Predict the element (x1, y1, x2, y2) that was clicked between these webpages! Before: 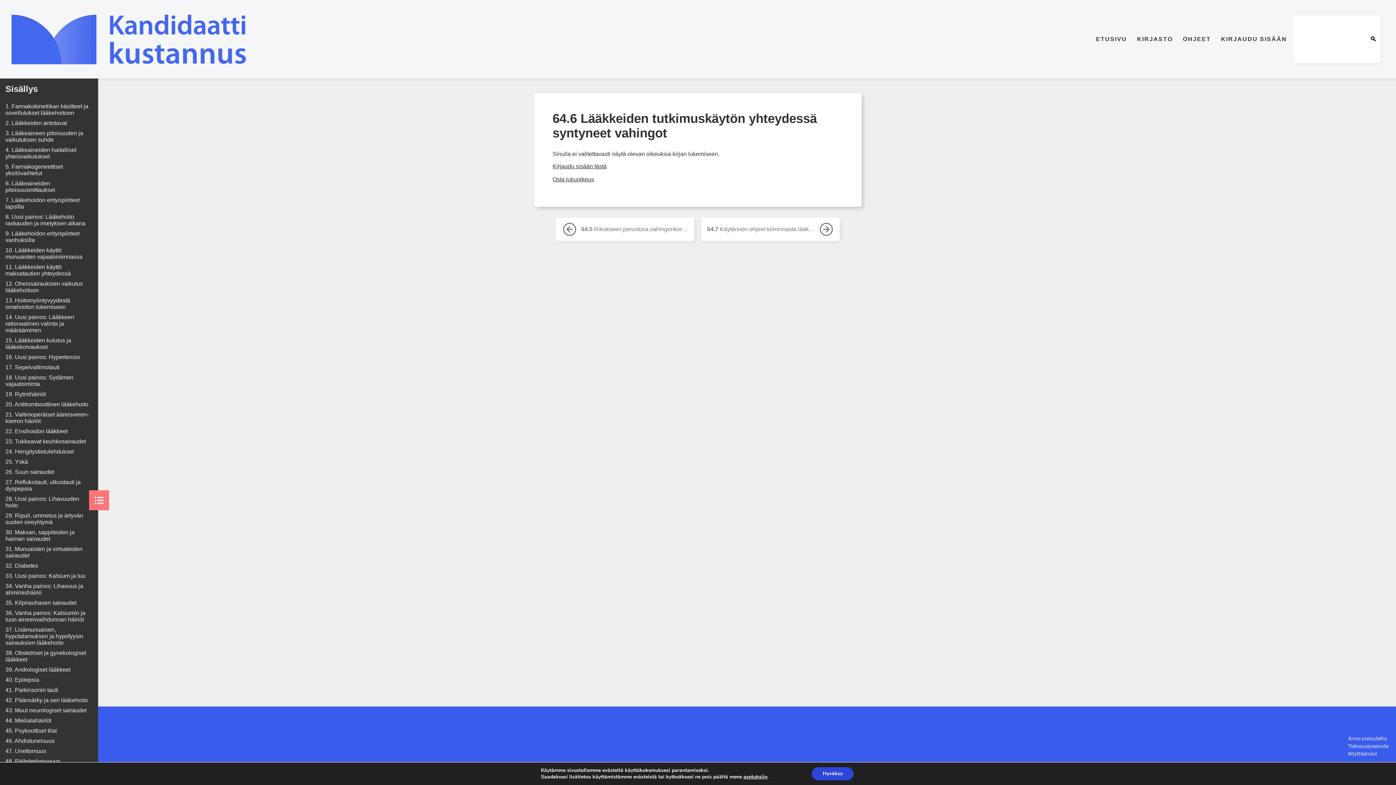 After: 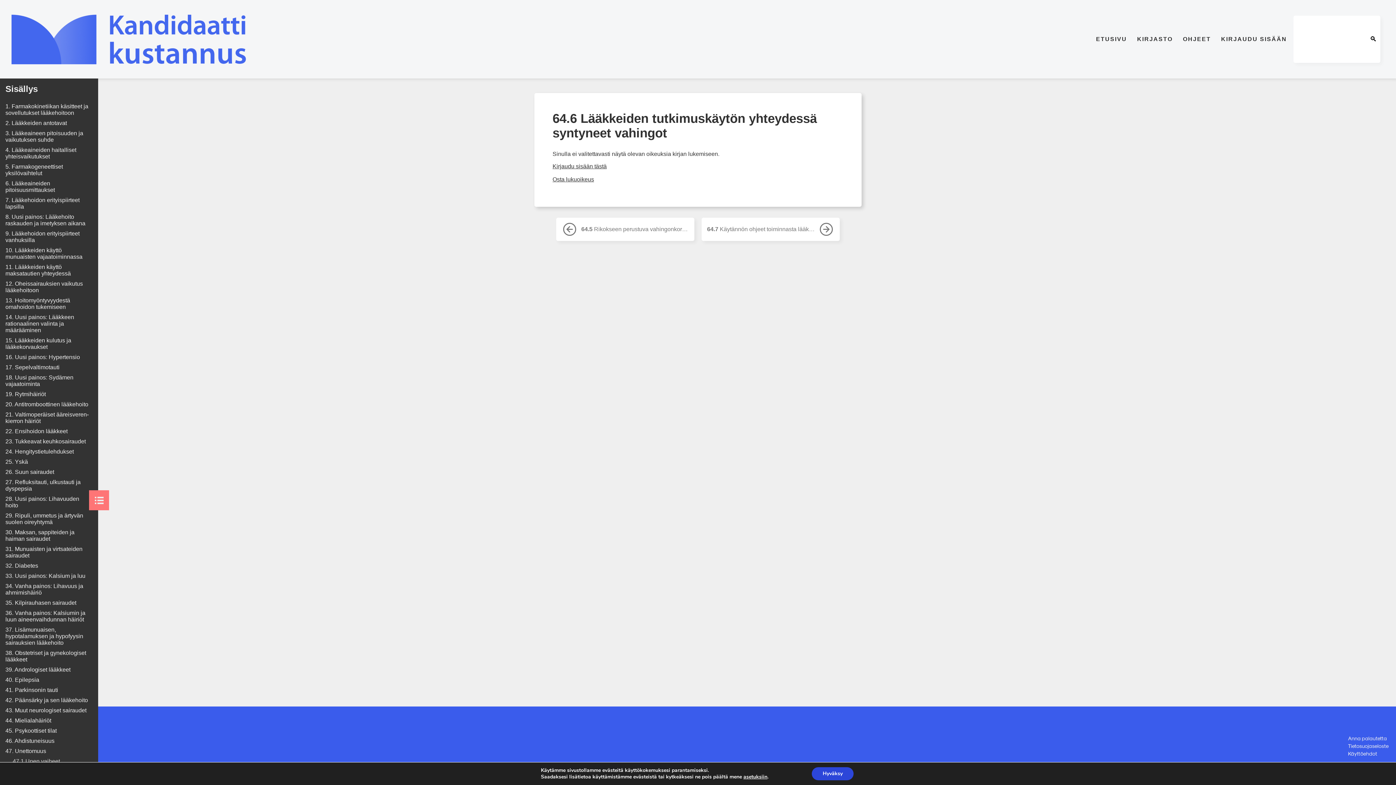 Action: label: 47. Unettomuus bbox: (5, 748, 92, 754)